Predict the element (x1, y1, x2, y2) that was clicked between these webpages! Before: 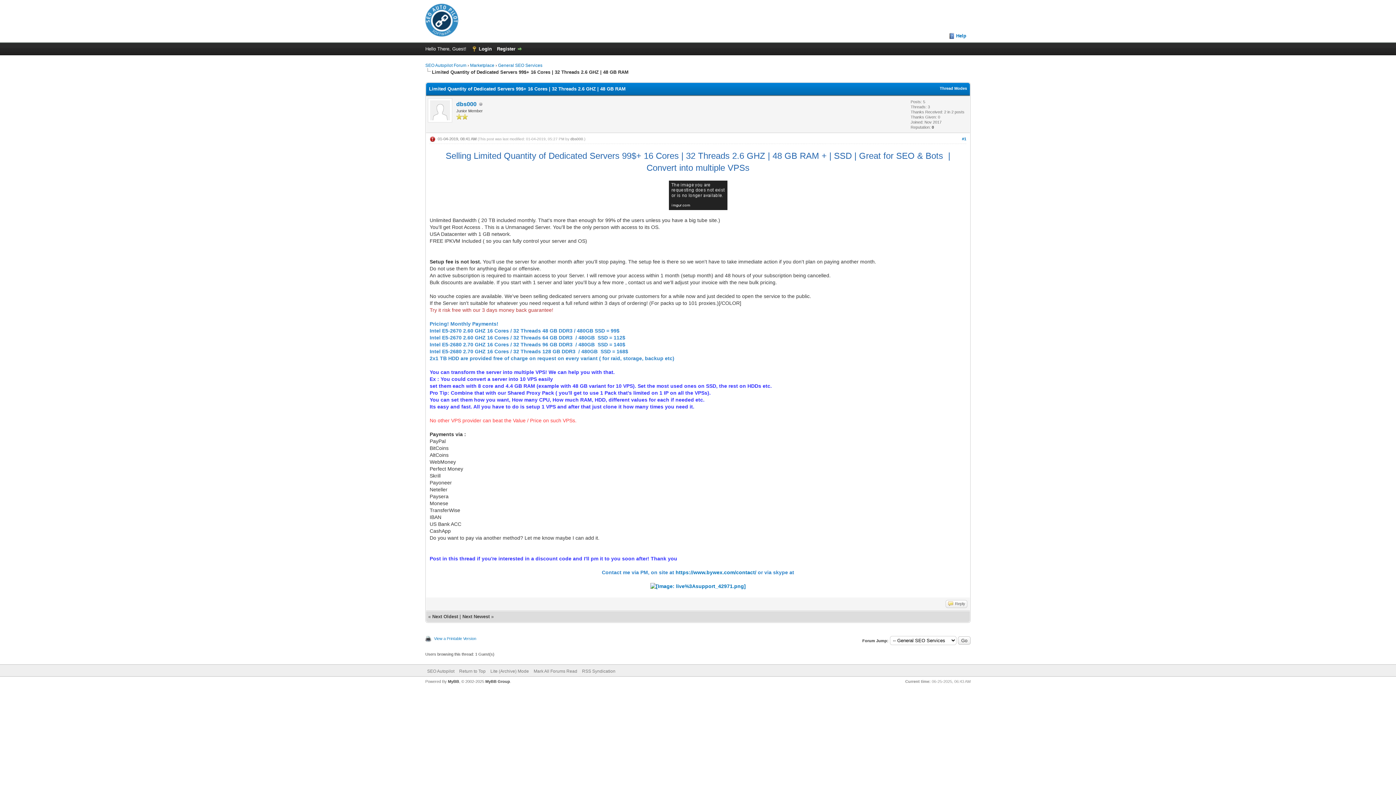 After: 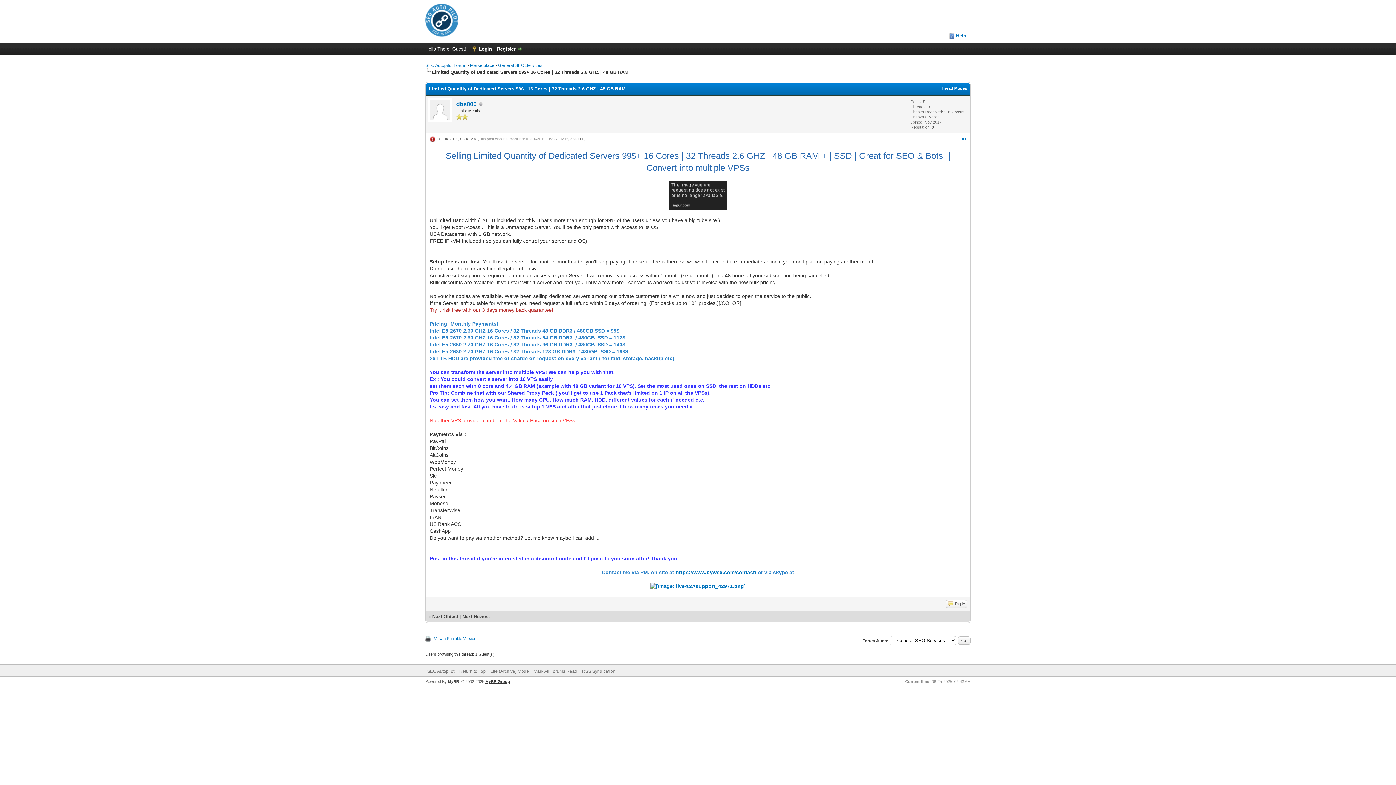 Action: bbox: (485, 679, 510, 684) label: MyBB Group